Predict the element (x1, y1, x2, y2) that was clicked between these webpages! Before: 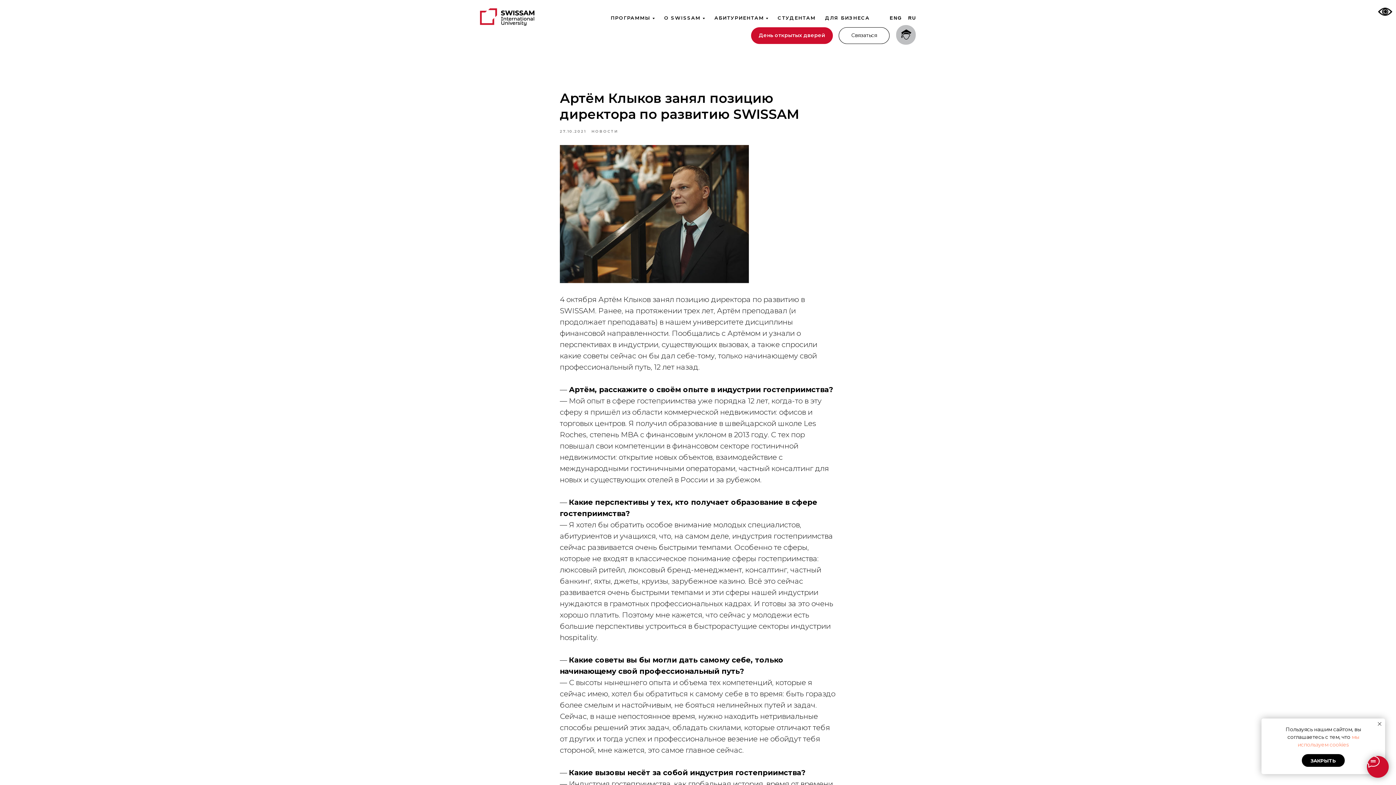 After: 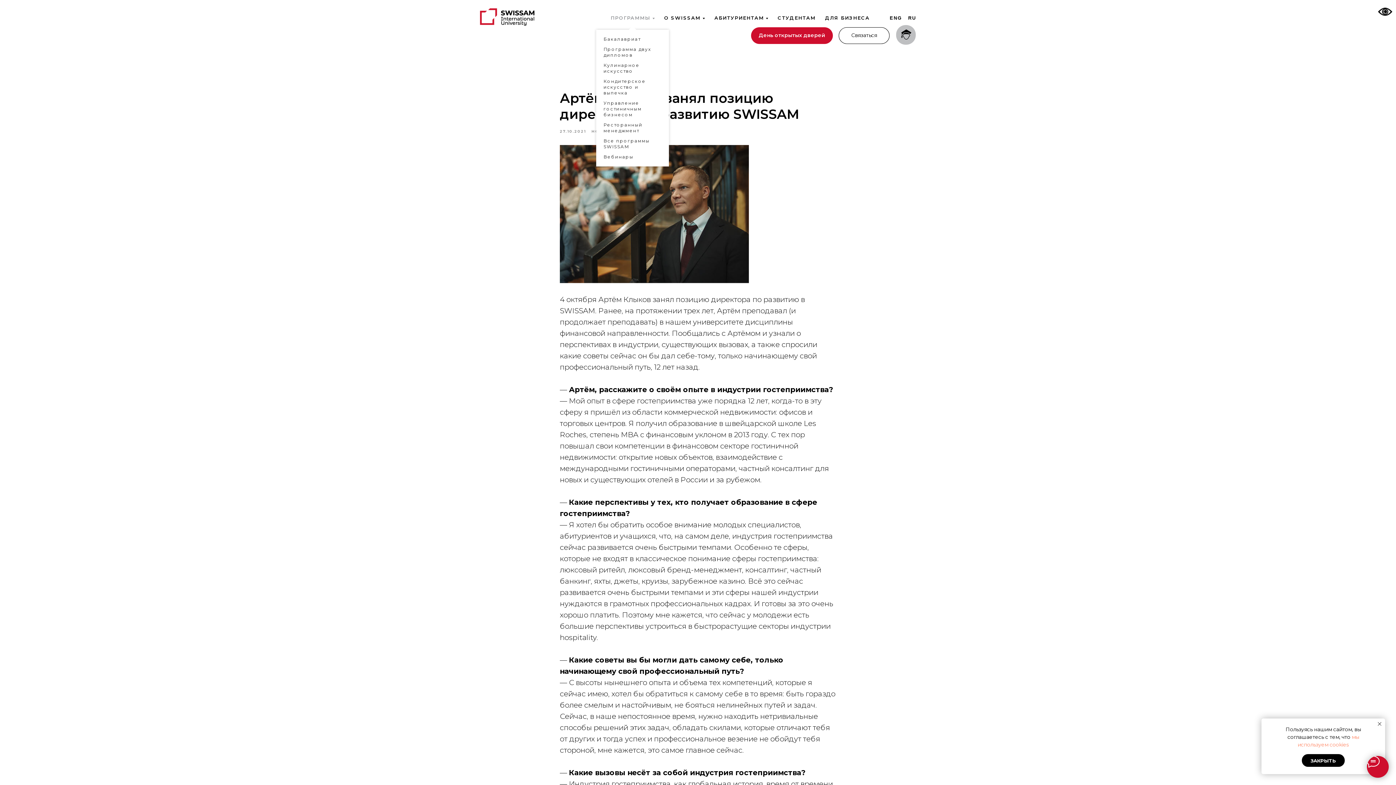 Action: label: ПРОГРАММЫ bbox: (610, 14, 654, 20)